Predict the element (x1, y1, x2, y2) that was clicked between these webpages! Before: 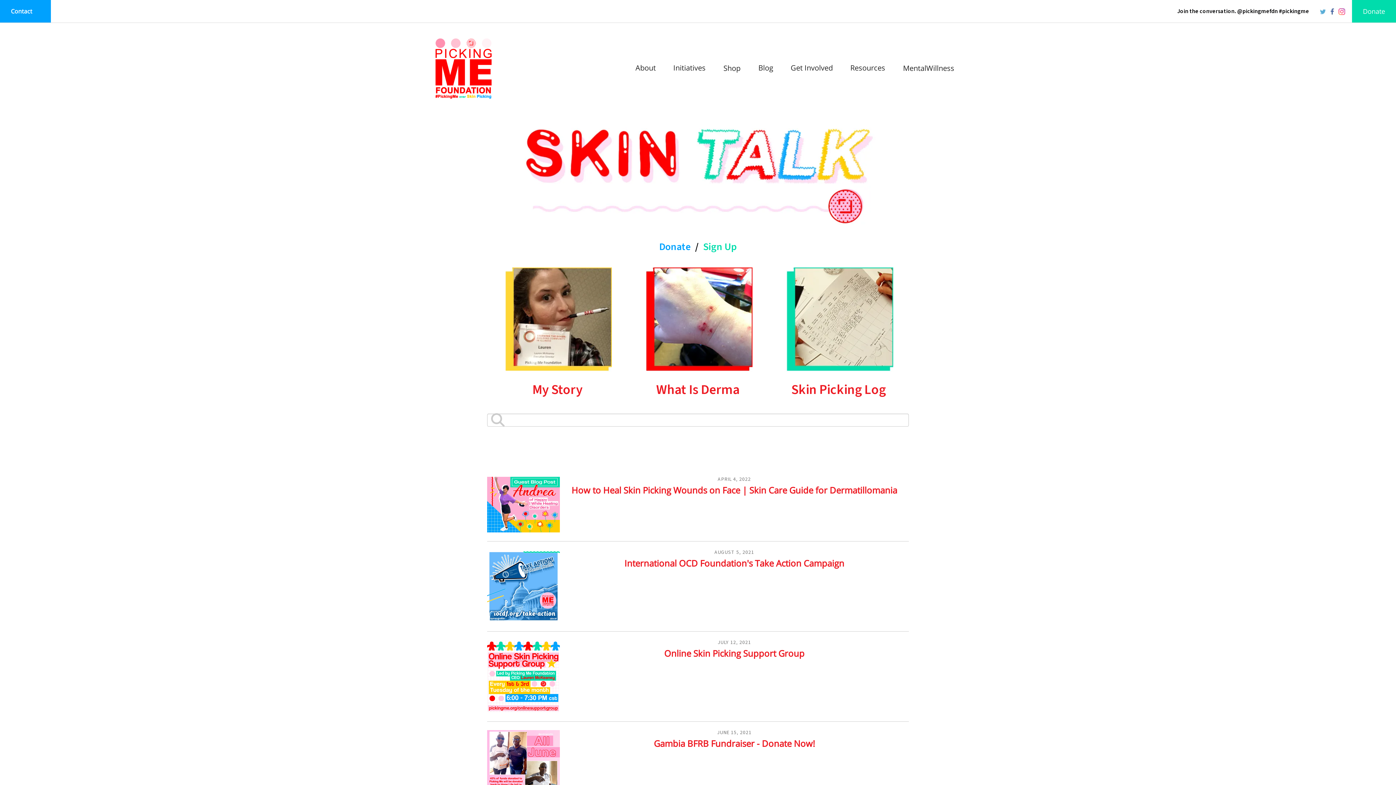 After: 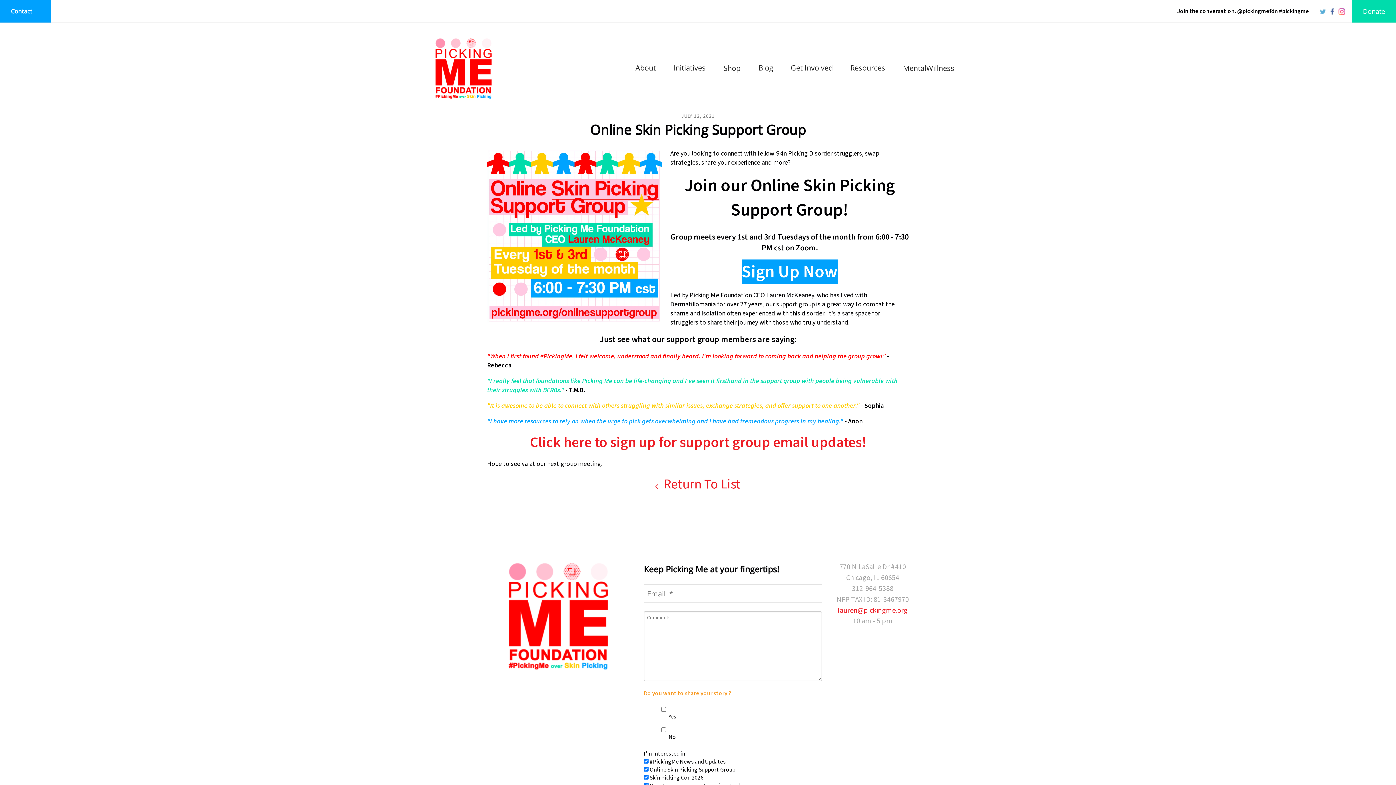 Action: bbox: (487, 666, 560, 685)